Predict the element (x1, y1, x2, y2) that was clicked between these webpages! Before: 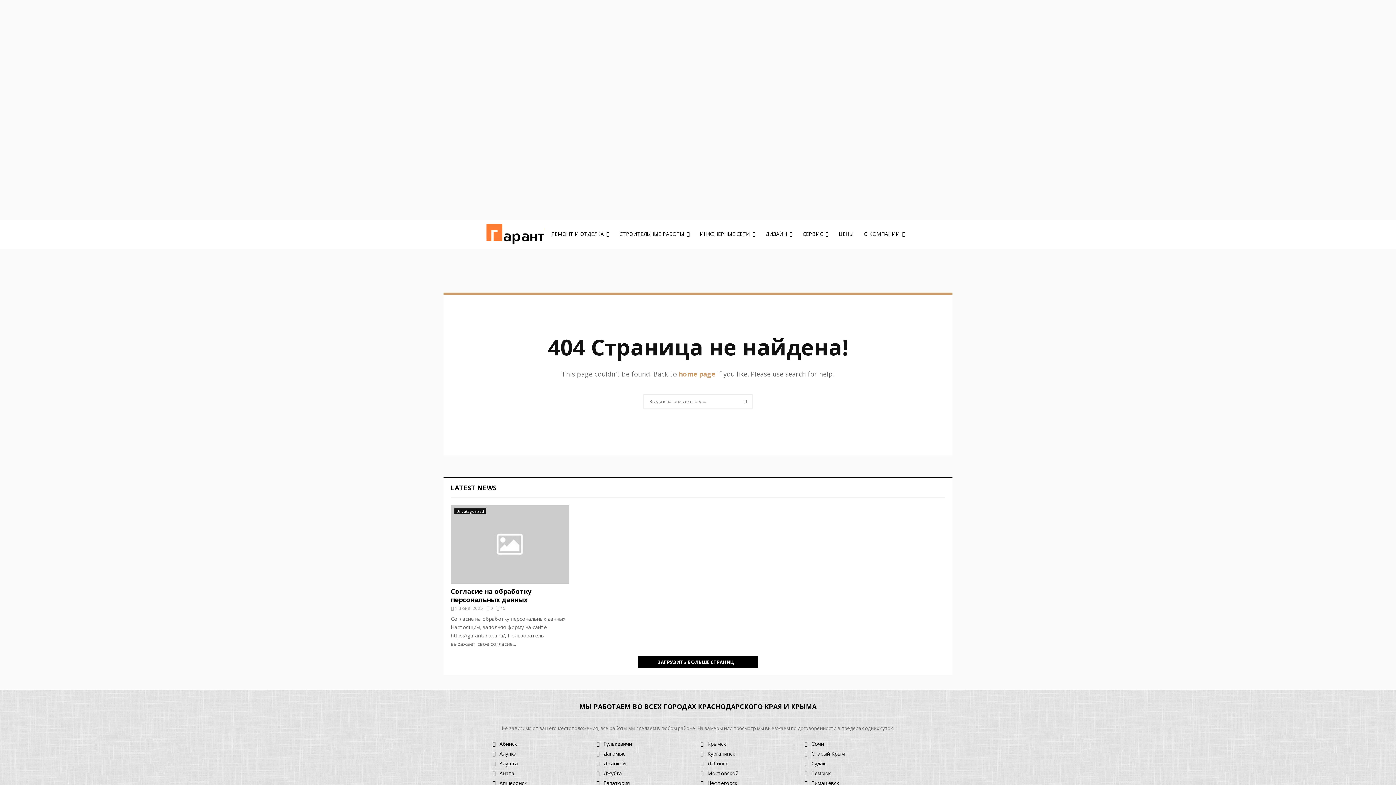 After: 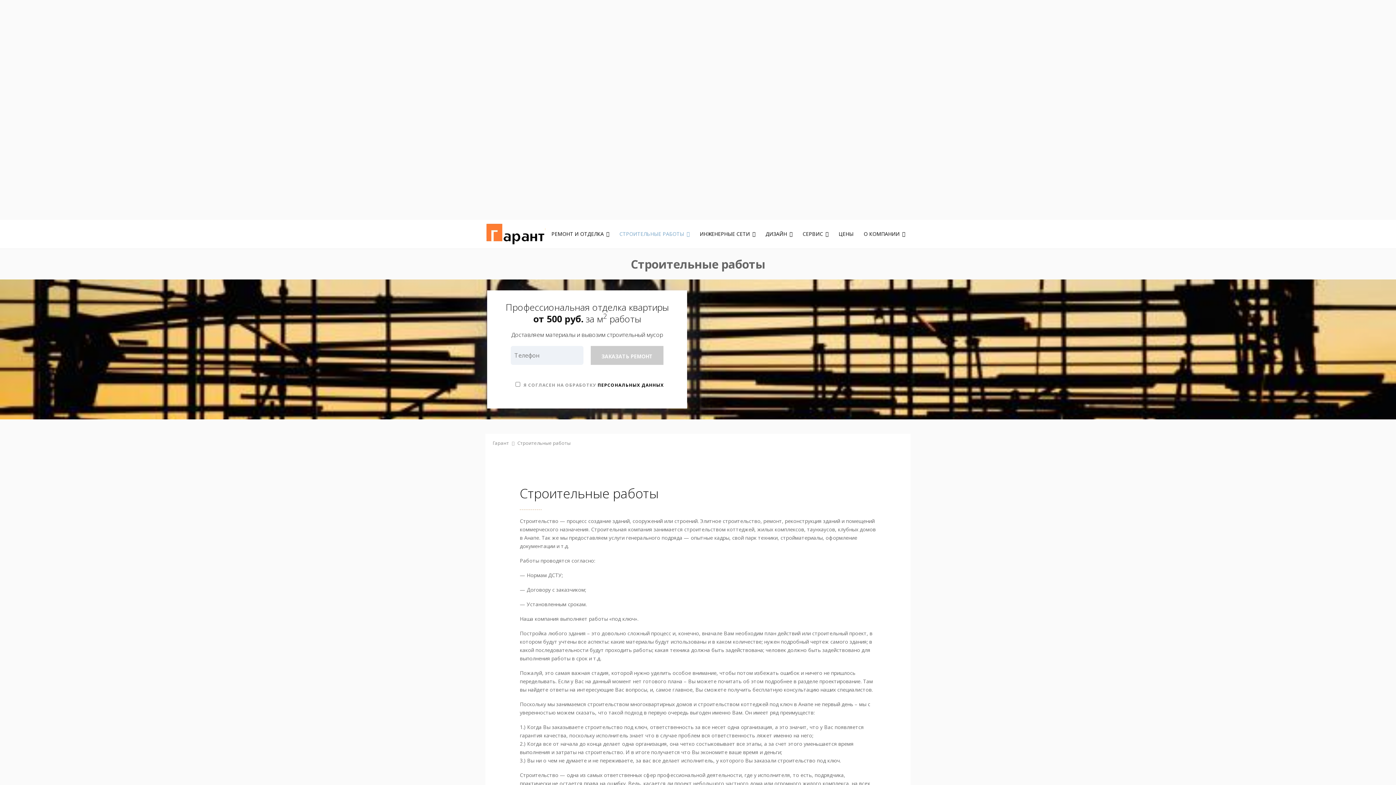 Action: label: СТРОИТЕЛЬНЫЕ РАБОТЫ bbox: (614, 226, 694, 241)